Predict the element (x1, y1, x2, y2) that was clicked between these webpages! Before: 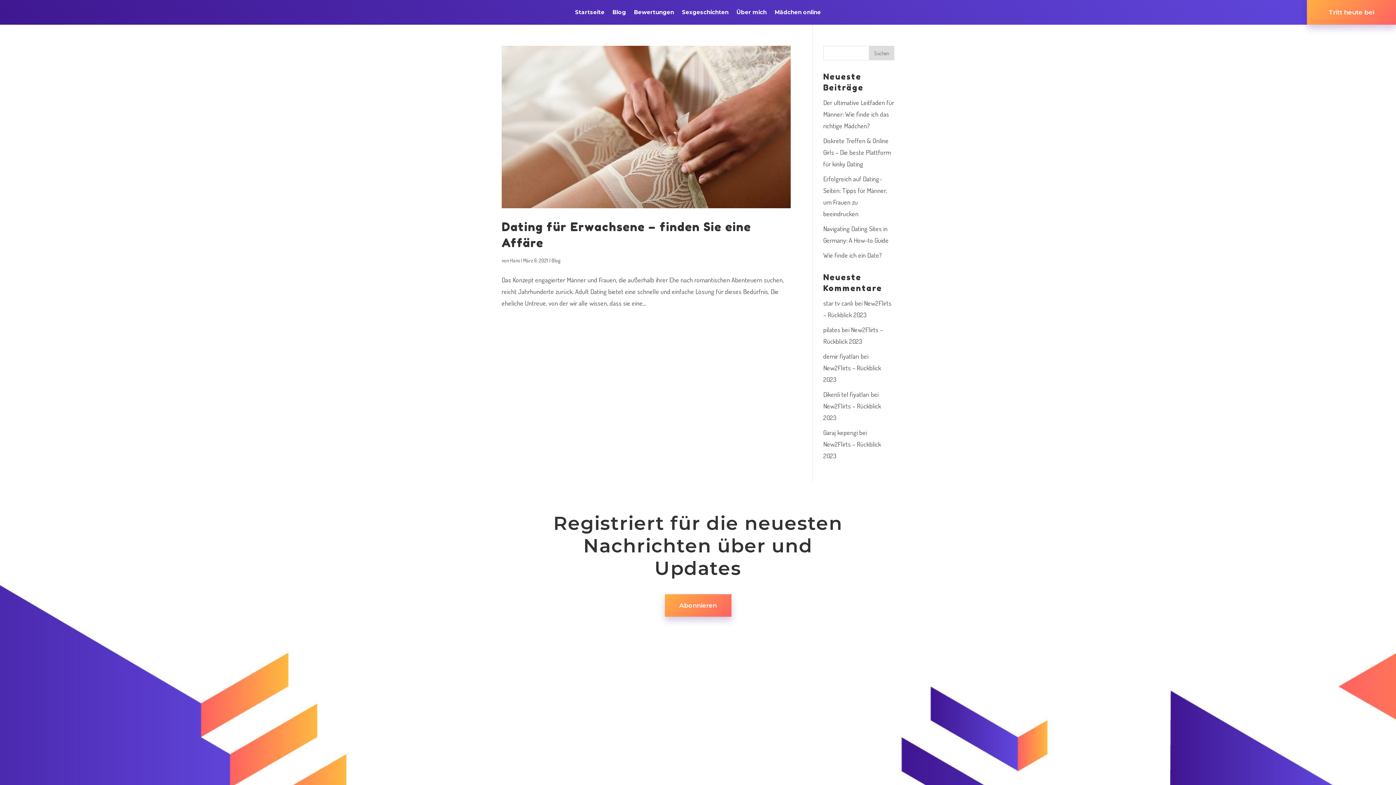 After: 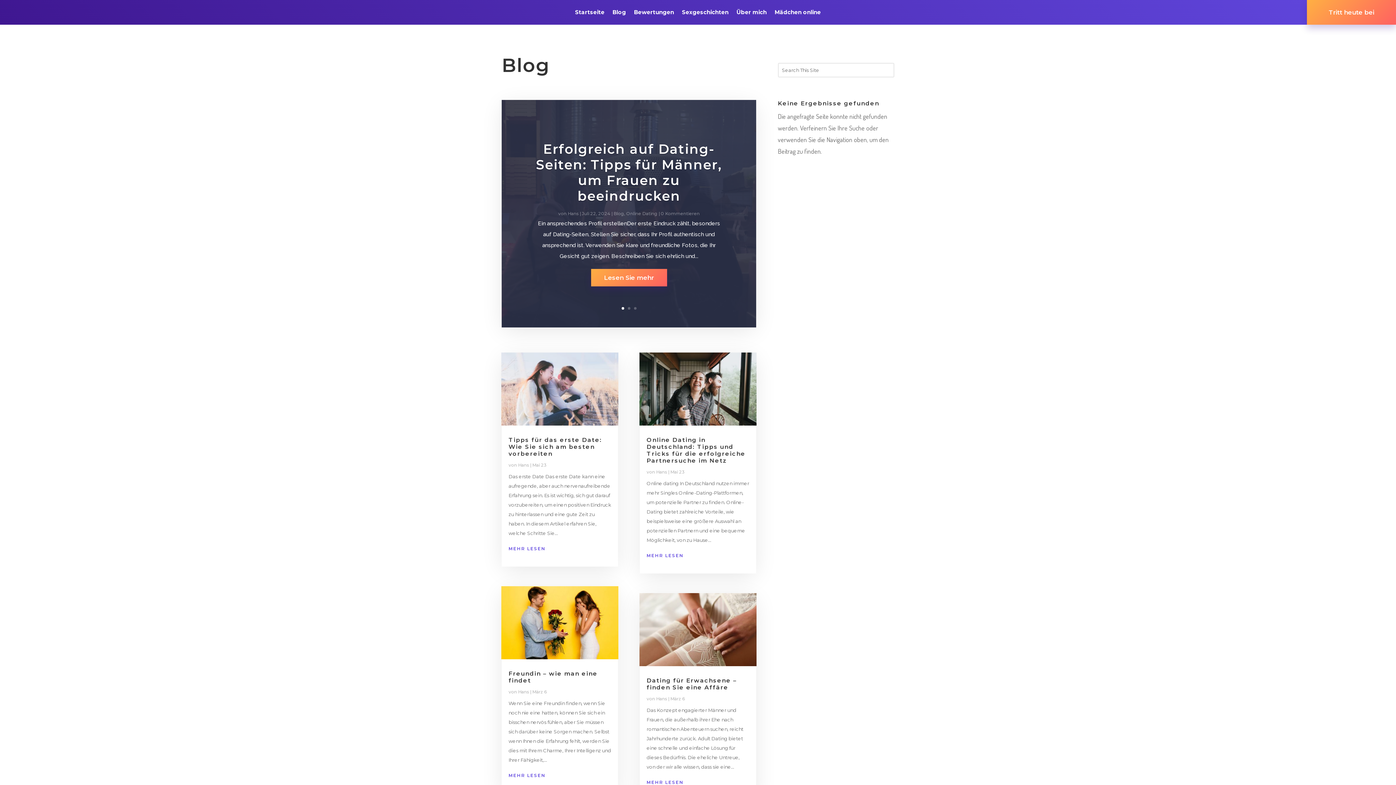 Action: bbox: (551, 257, 560, 263) label: Blog